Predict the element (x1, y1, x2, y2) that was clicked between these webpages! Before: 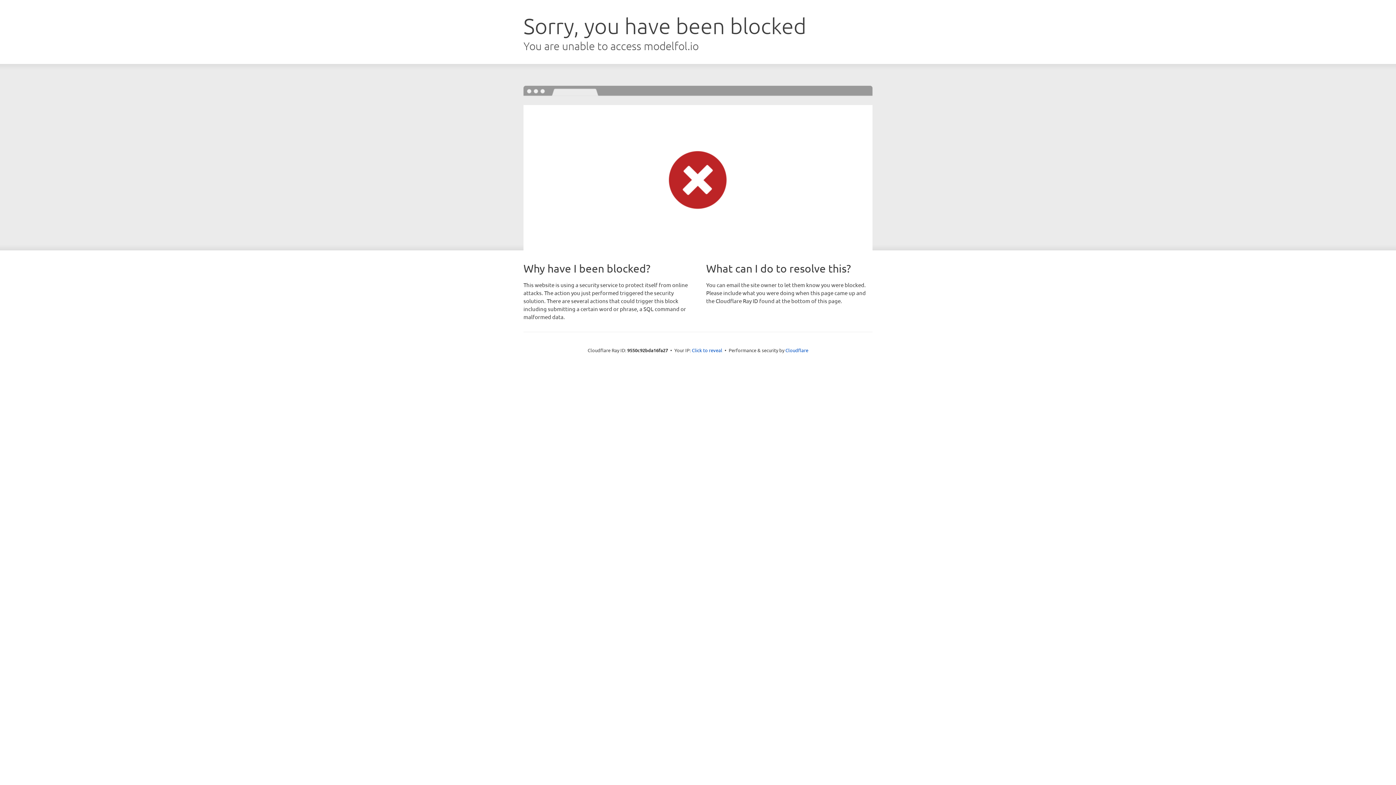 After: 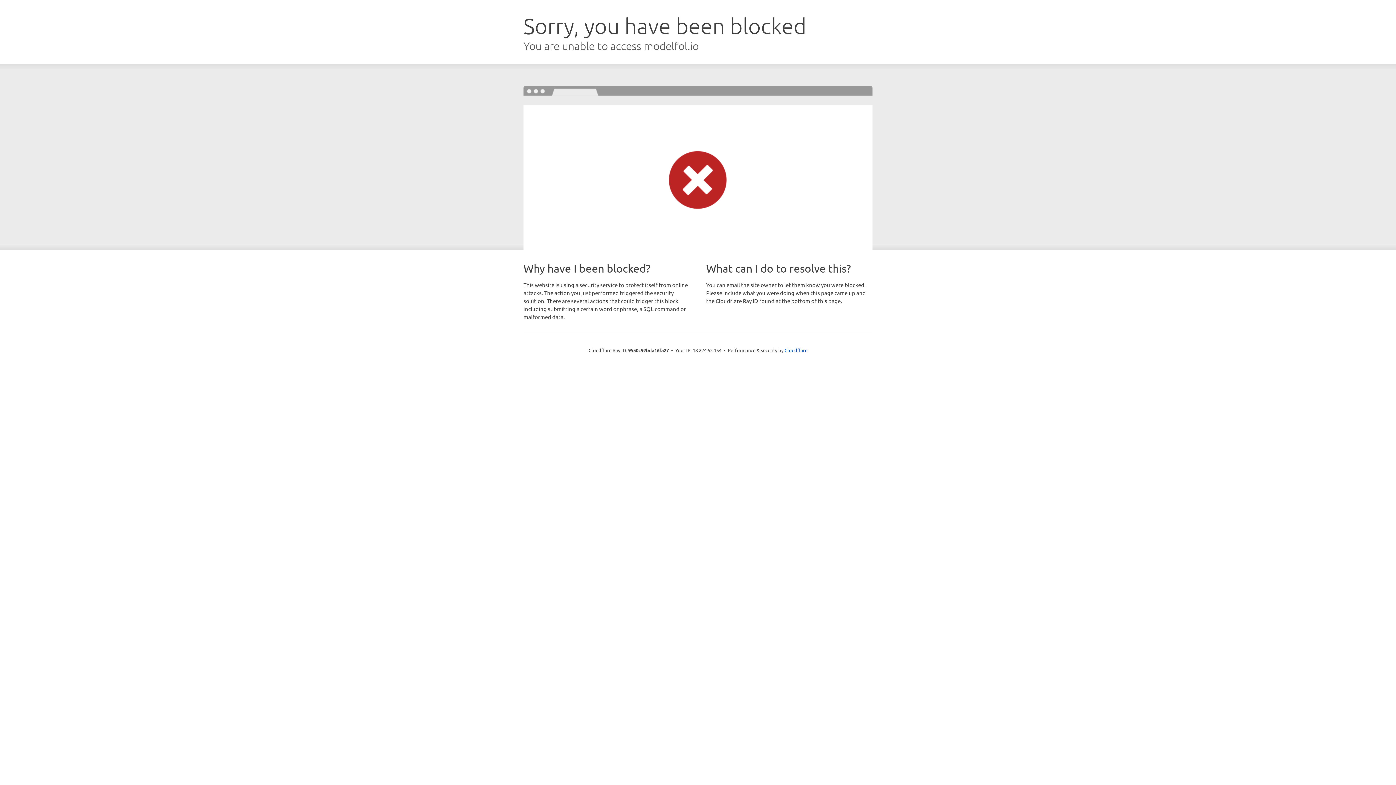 Action: label: Click to reveal bbox: (692, 346, 722, 353)